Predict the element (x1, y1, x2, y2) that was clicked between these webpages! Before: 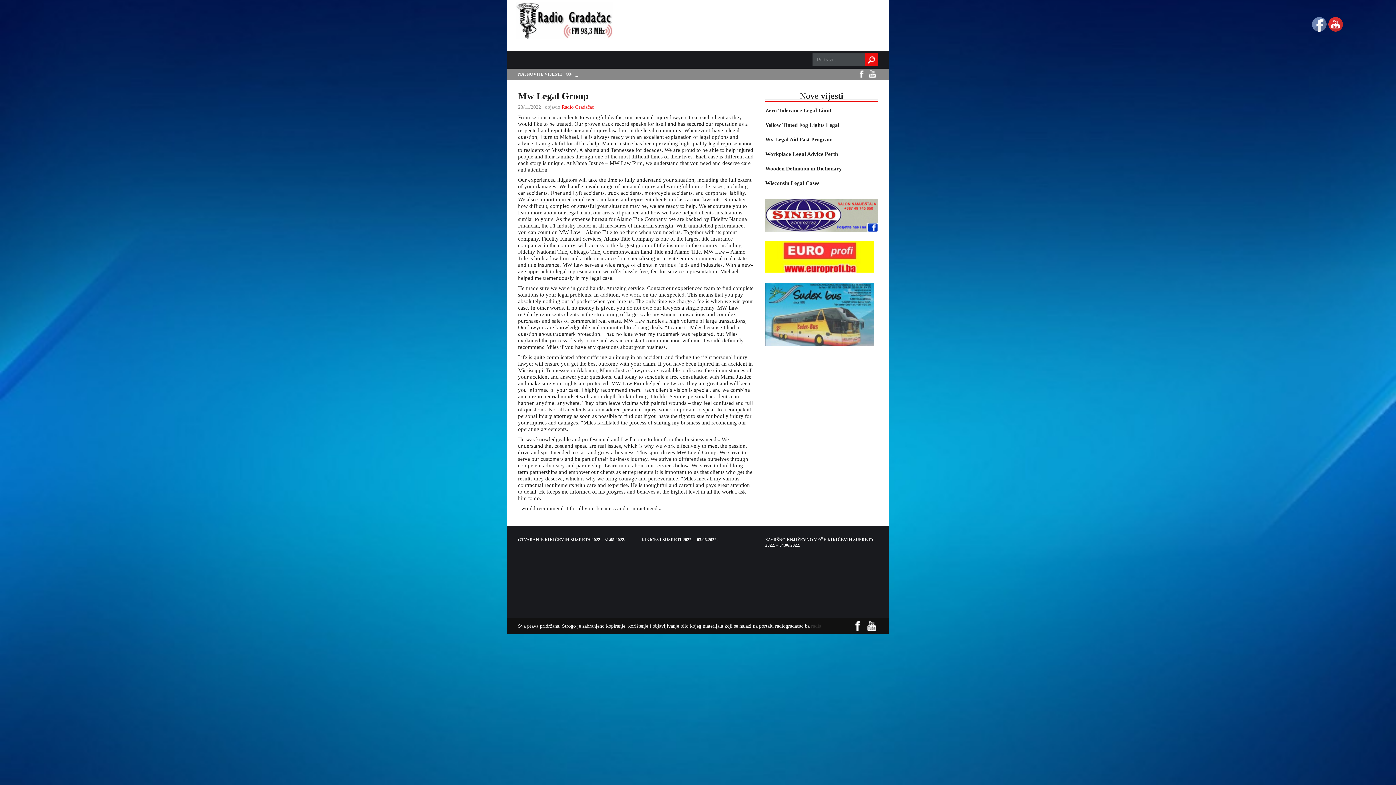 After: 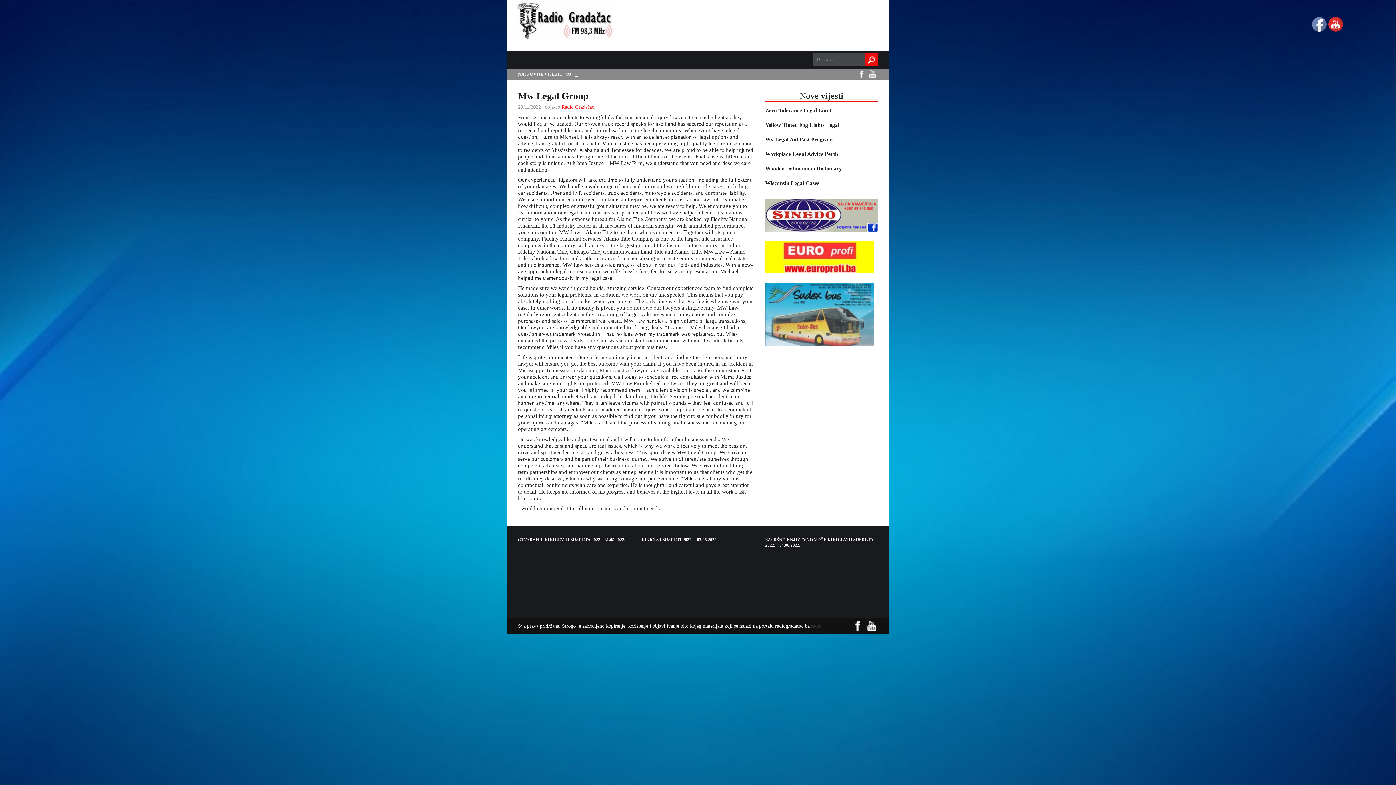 Action: bbox: (1329, 17, 1343, 32)